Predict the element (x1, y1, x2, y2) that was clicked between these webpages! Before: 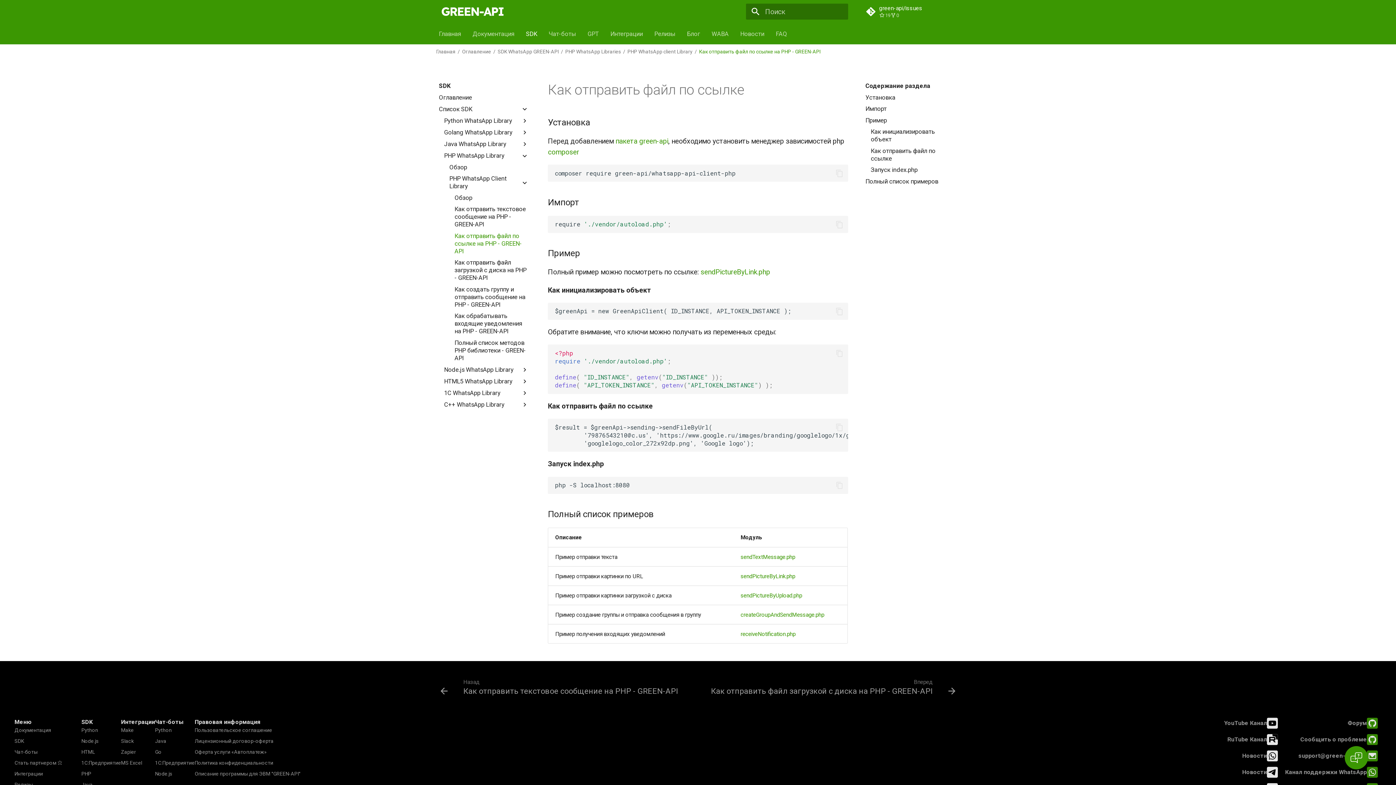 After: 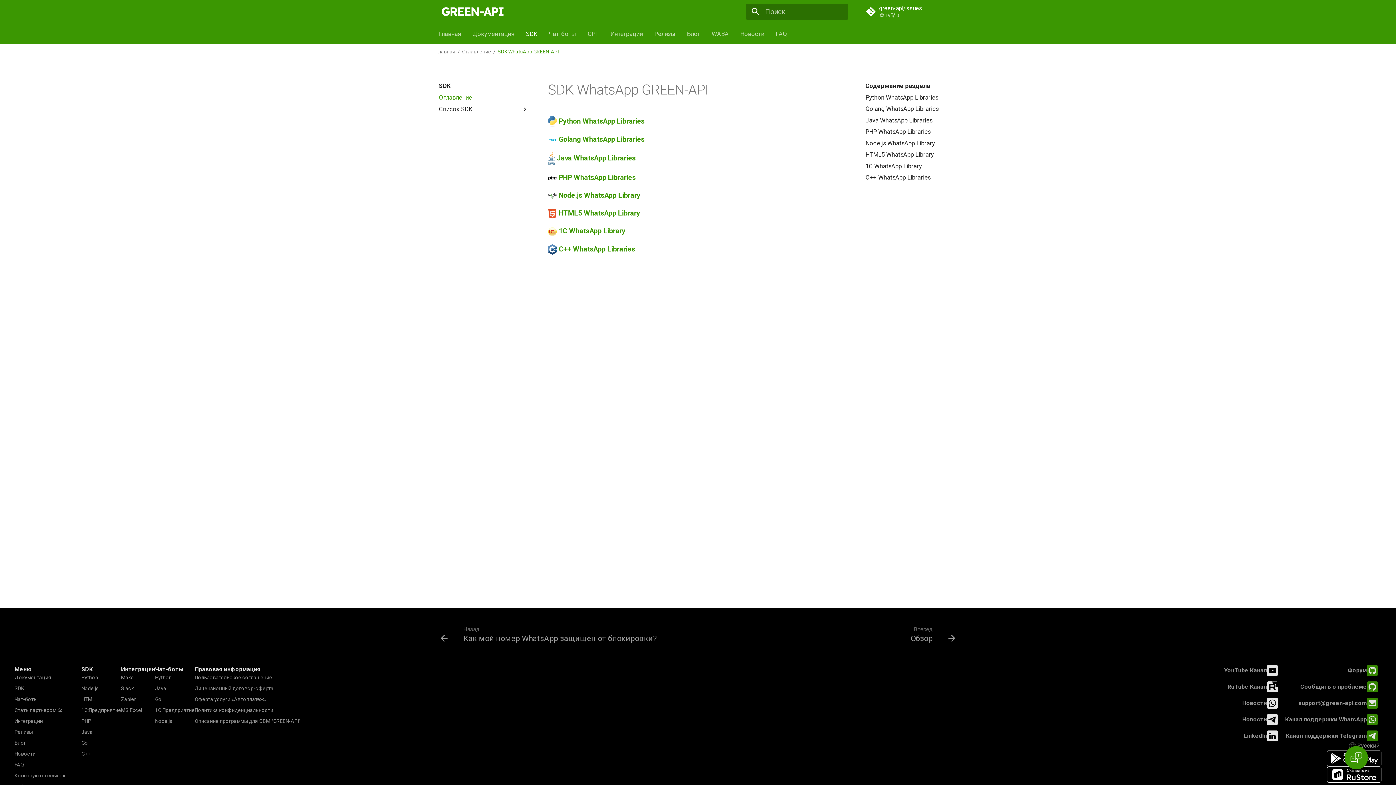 Action: bbox: (497, 48, 558, 54) label: SDK WhatsApp GREEN-API